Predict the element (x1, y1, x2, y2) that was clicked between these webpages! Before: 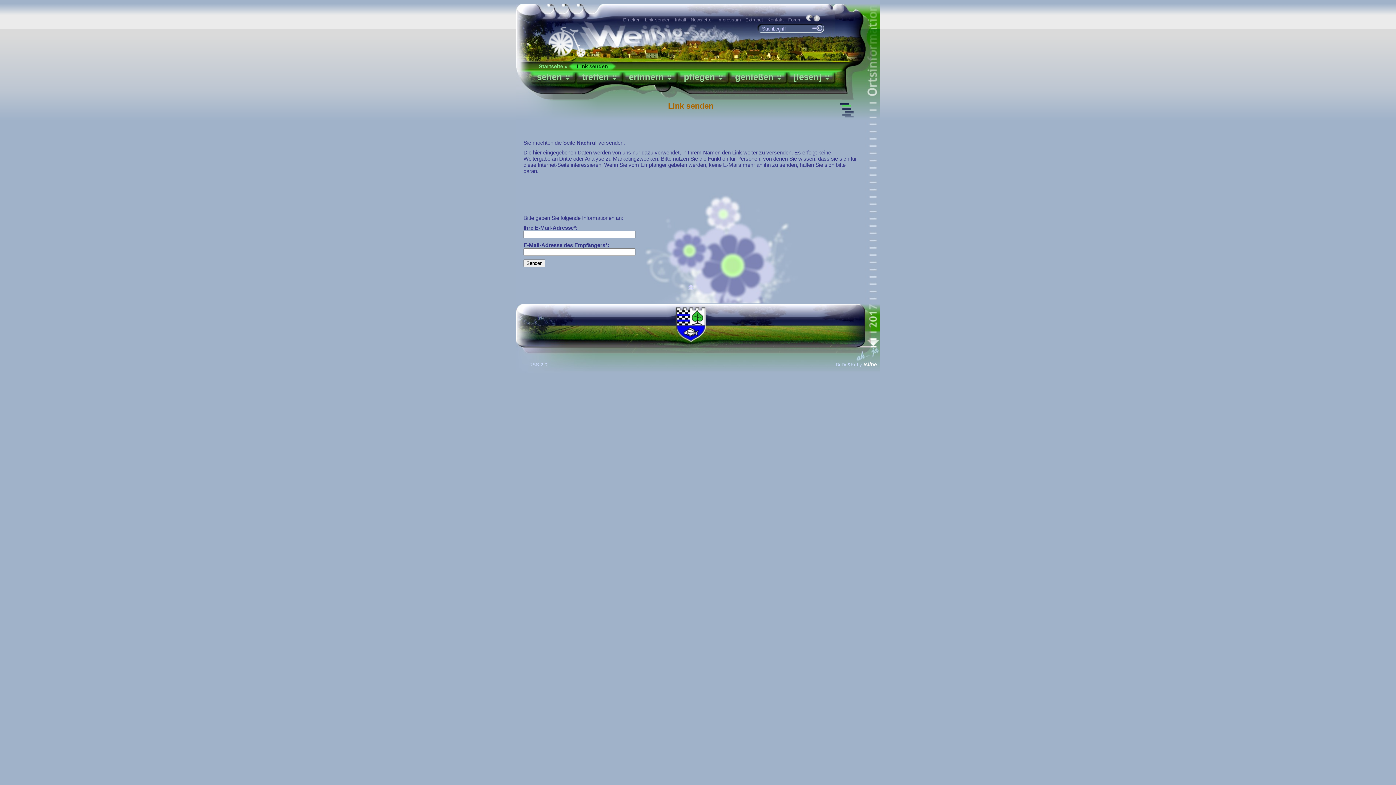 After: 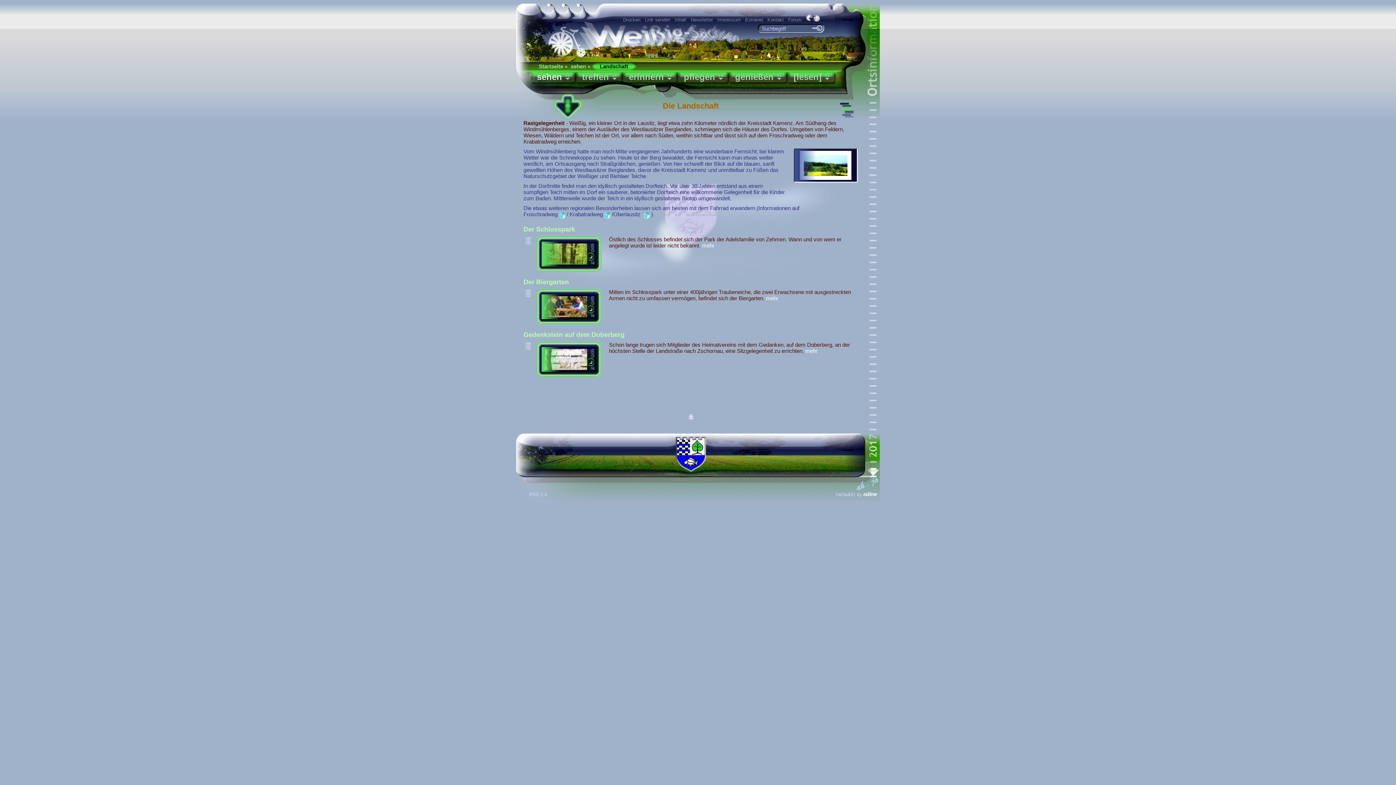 Action: bbox: (548, 52, 585, 58)